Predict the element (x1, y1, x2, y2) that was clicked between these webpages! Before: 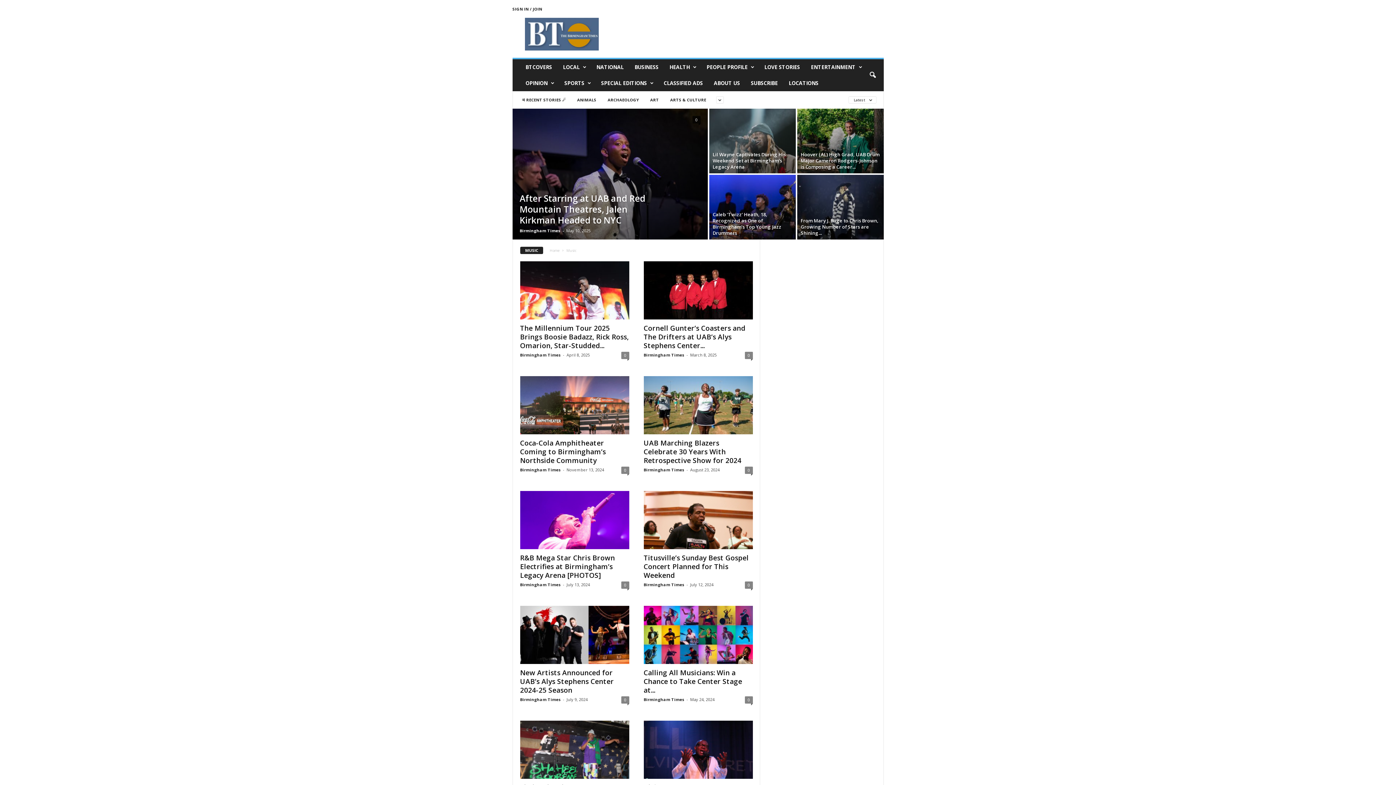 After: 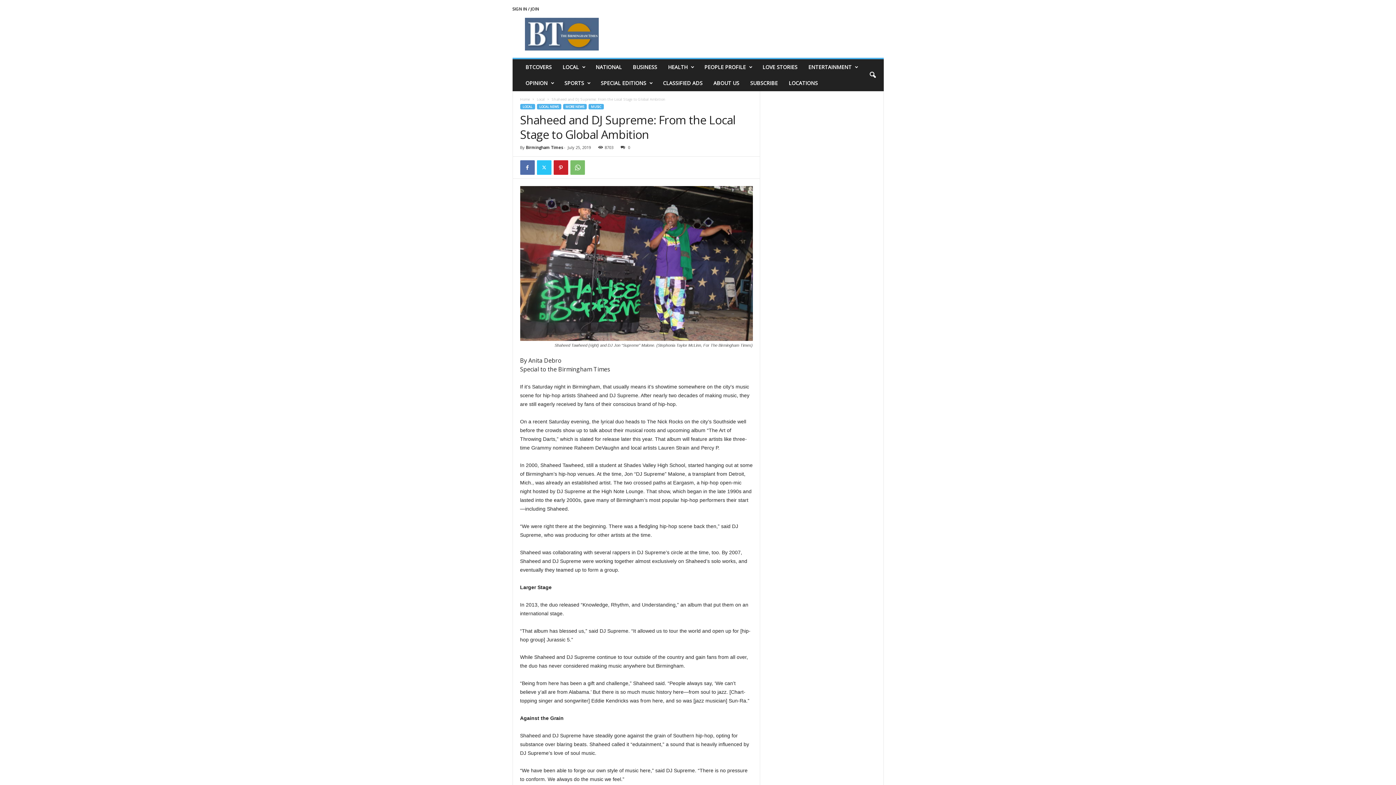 Action: bbox: (520, 721, 629, 779)